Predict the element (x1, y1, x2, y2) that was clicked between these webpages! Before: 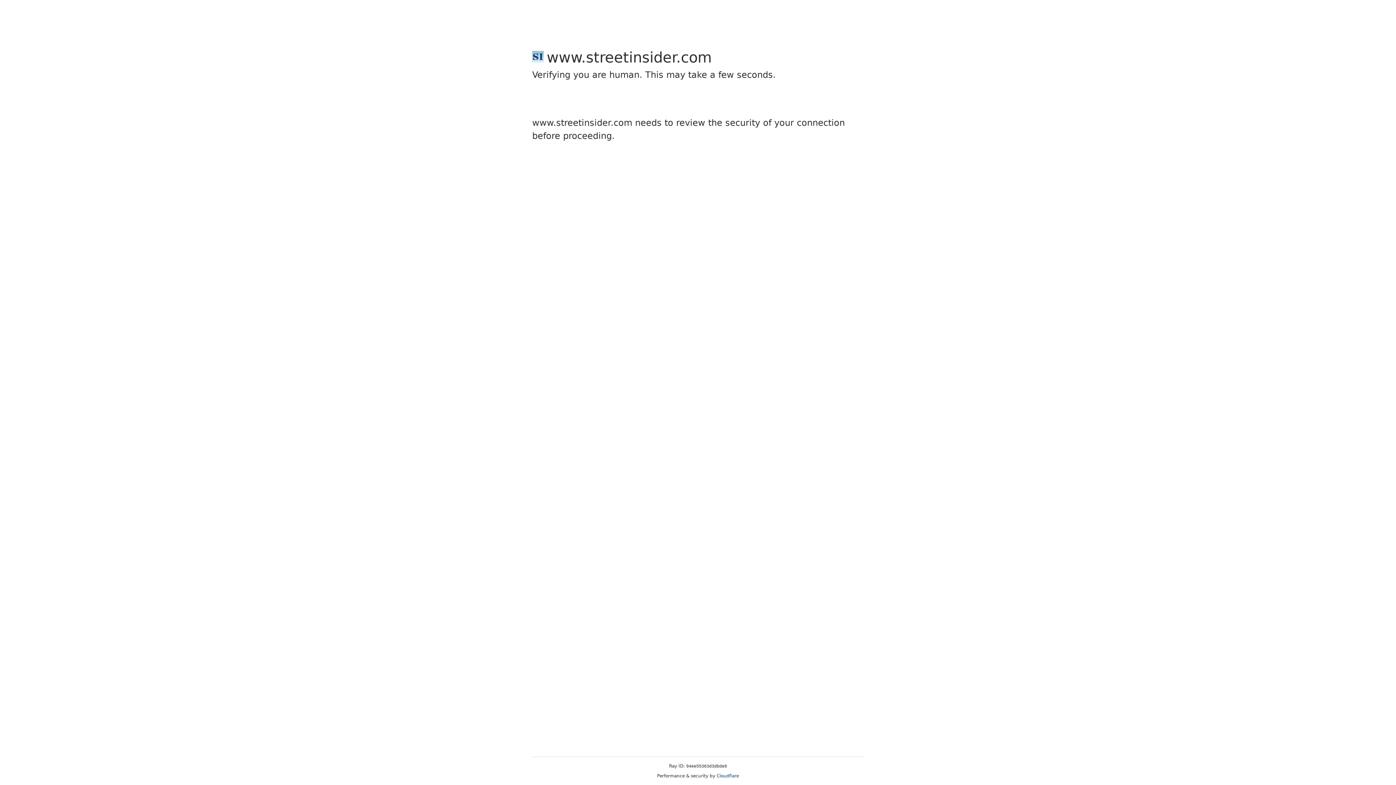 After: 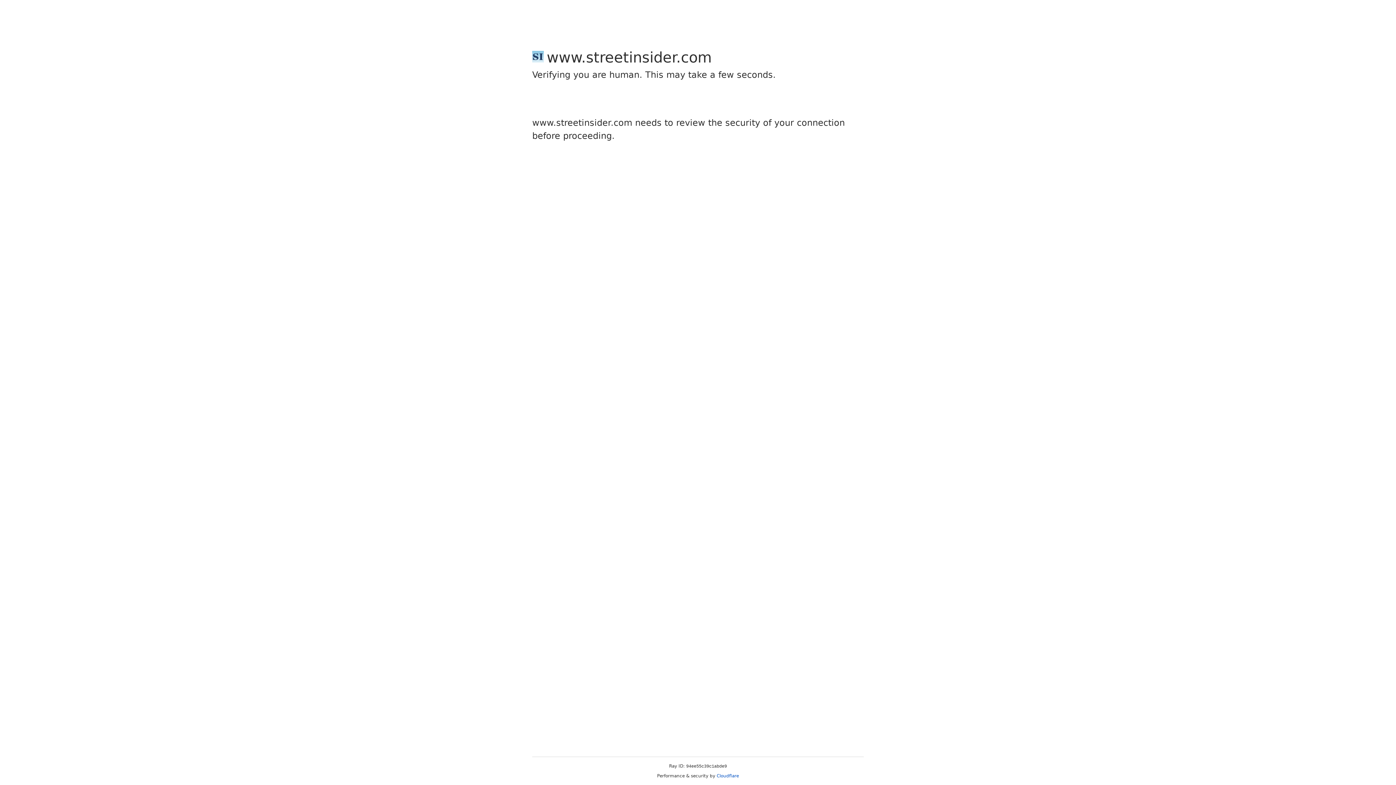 Action: label: Cloudflare bbox: (716, 773, 739, 778)